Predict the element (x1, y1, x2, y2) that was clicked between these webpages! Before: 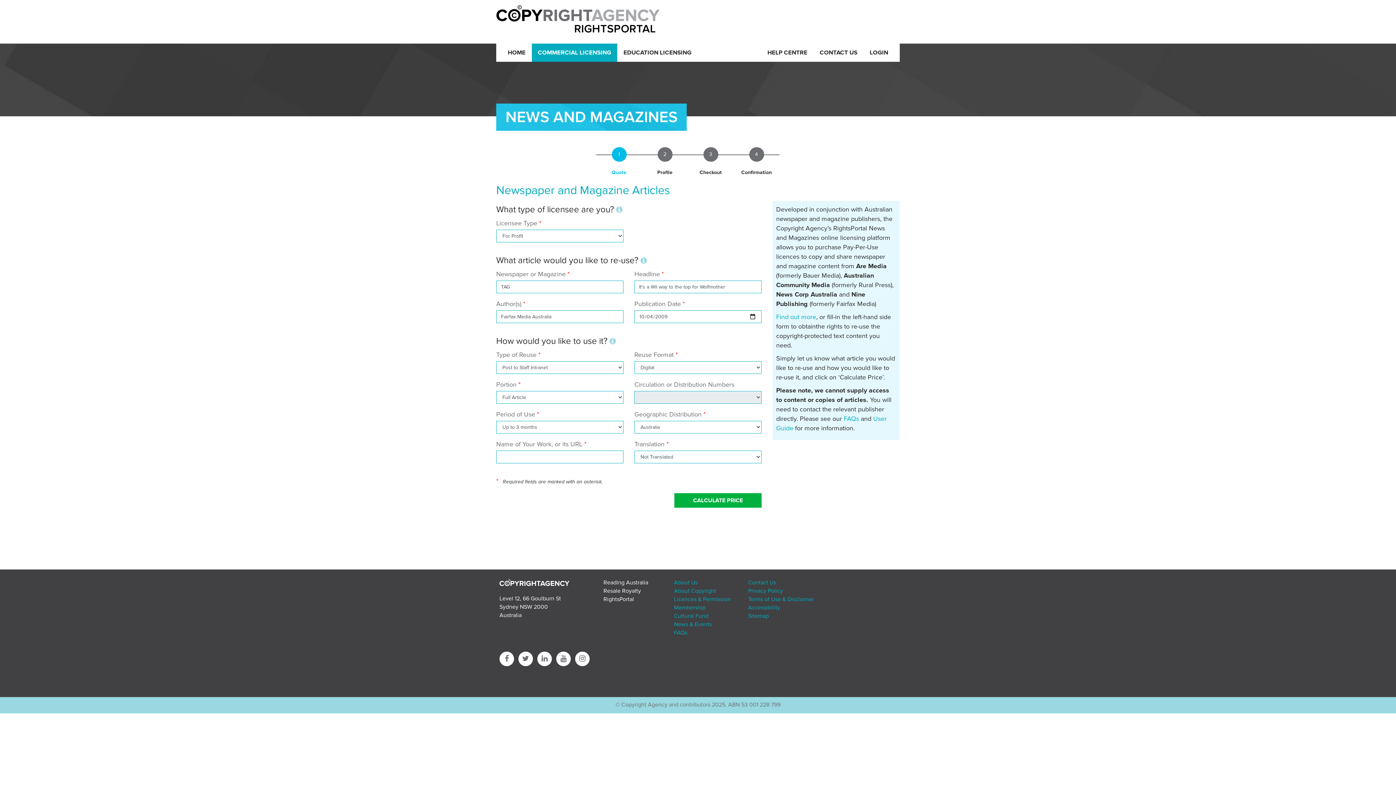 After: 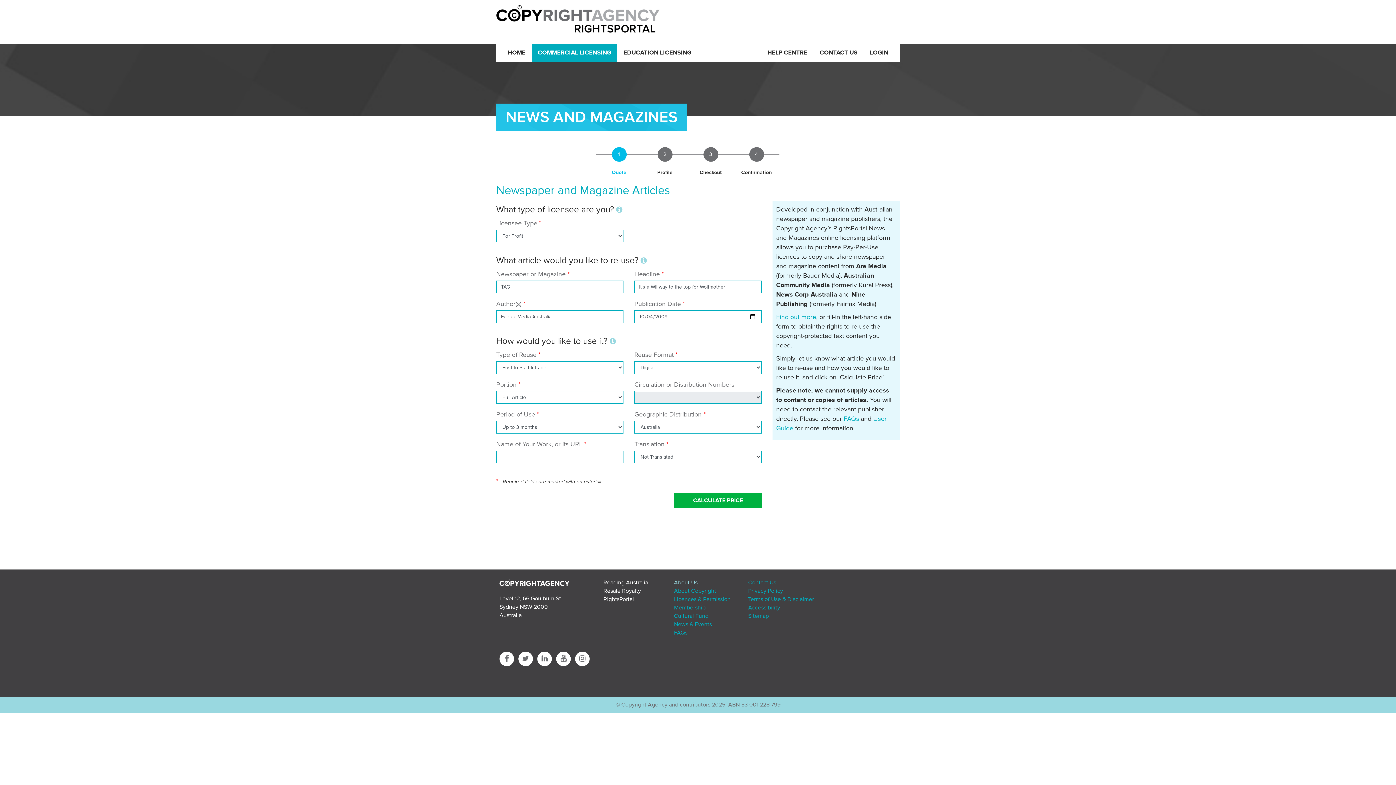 Action: bbox: (674, 579, 697, 586) label: About Us